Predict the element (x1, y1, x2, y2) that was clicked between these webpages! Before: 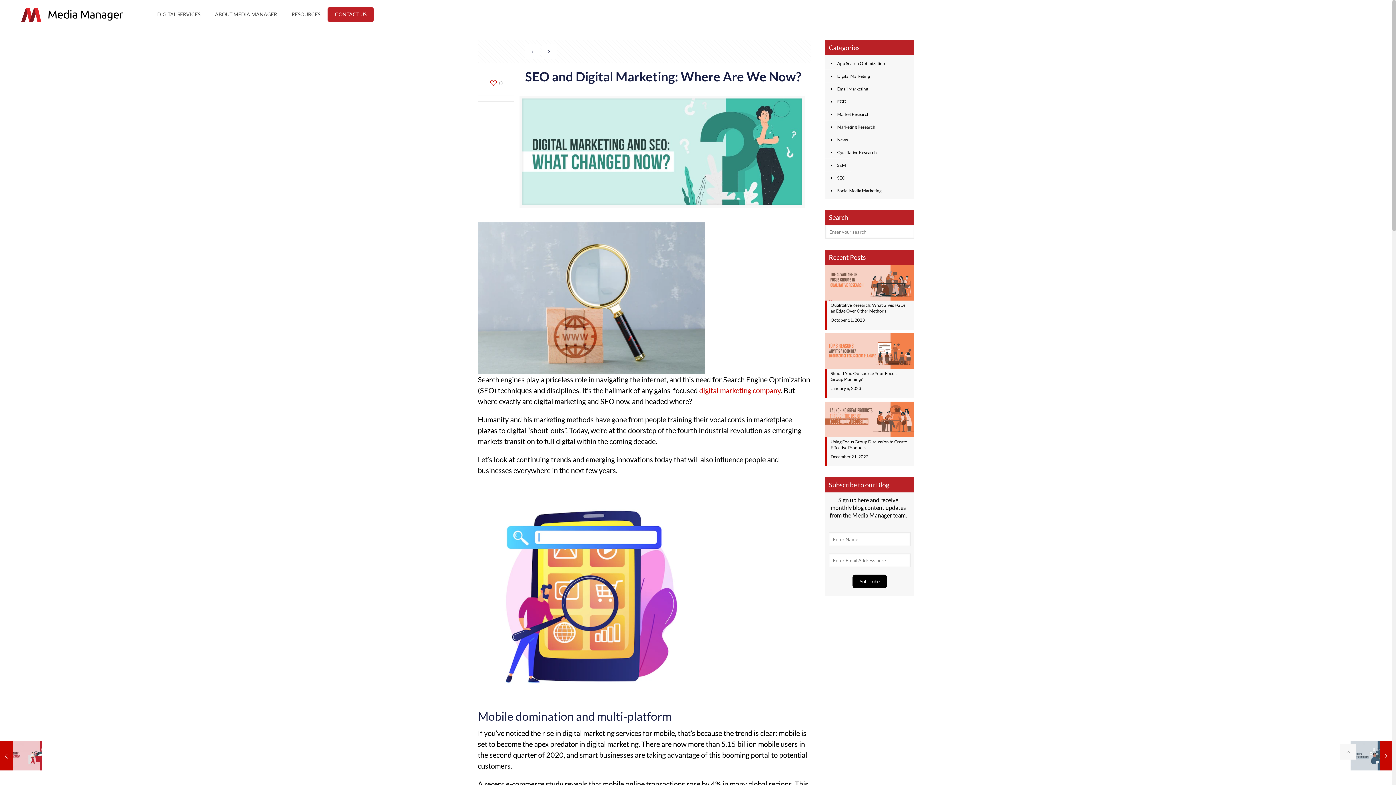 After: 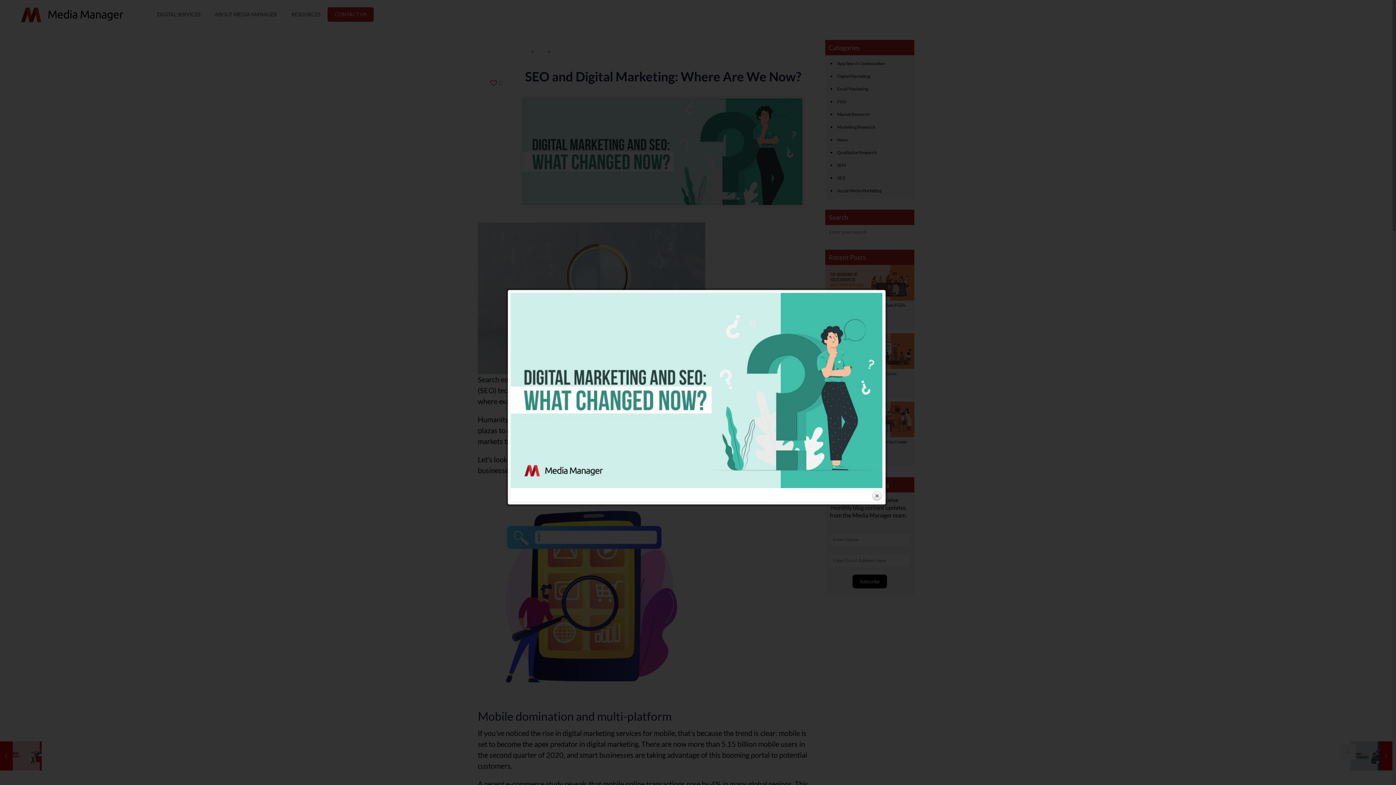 Action: bbox: (522, 98, 802, 205)